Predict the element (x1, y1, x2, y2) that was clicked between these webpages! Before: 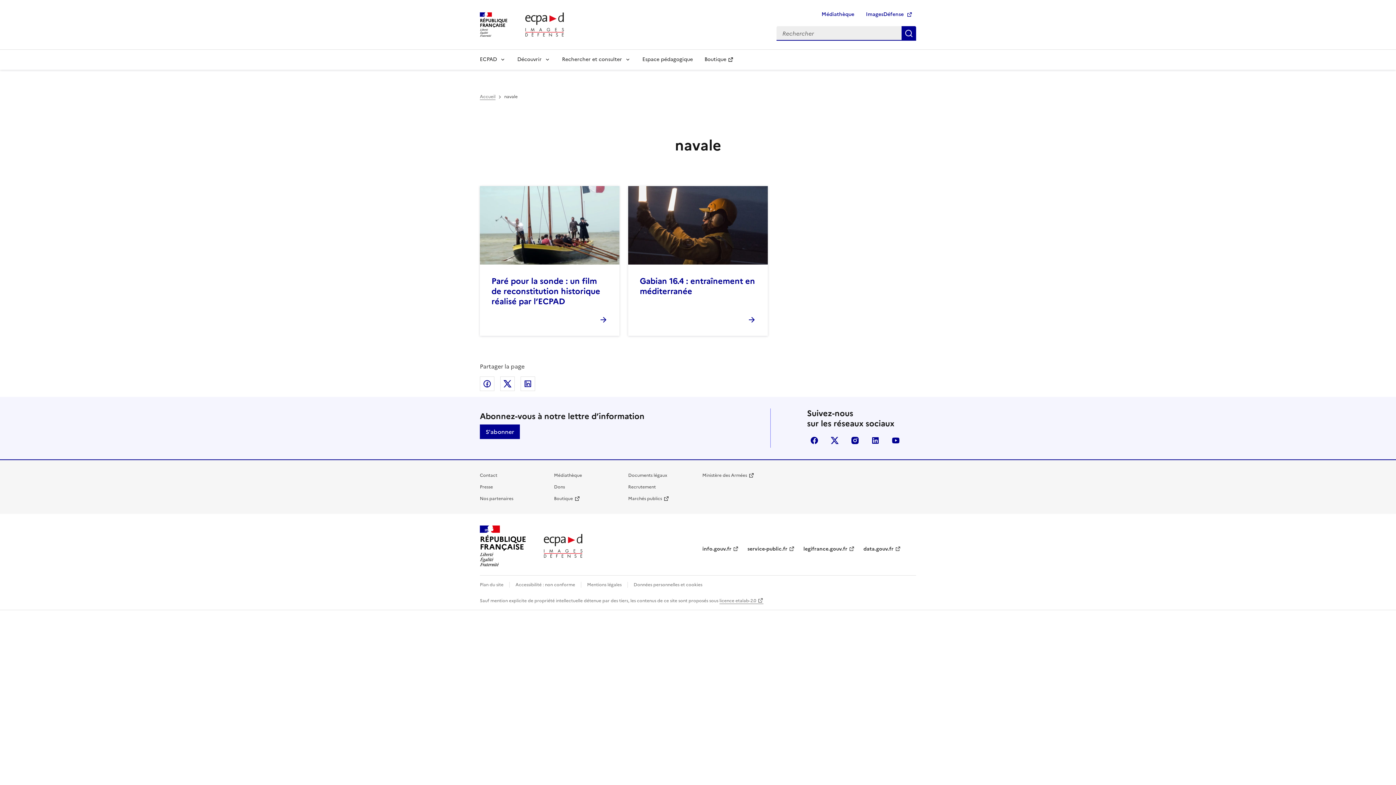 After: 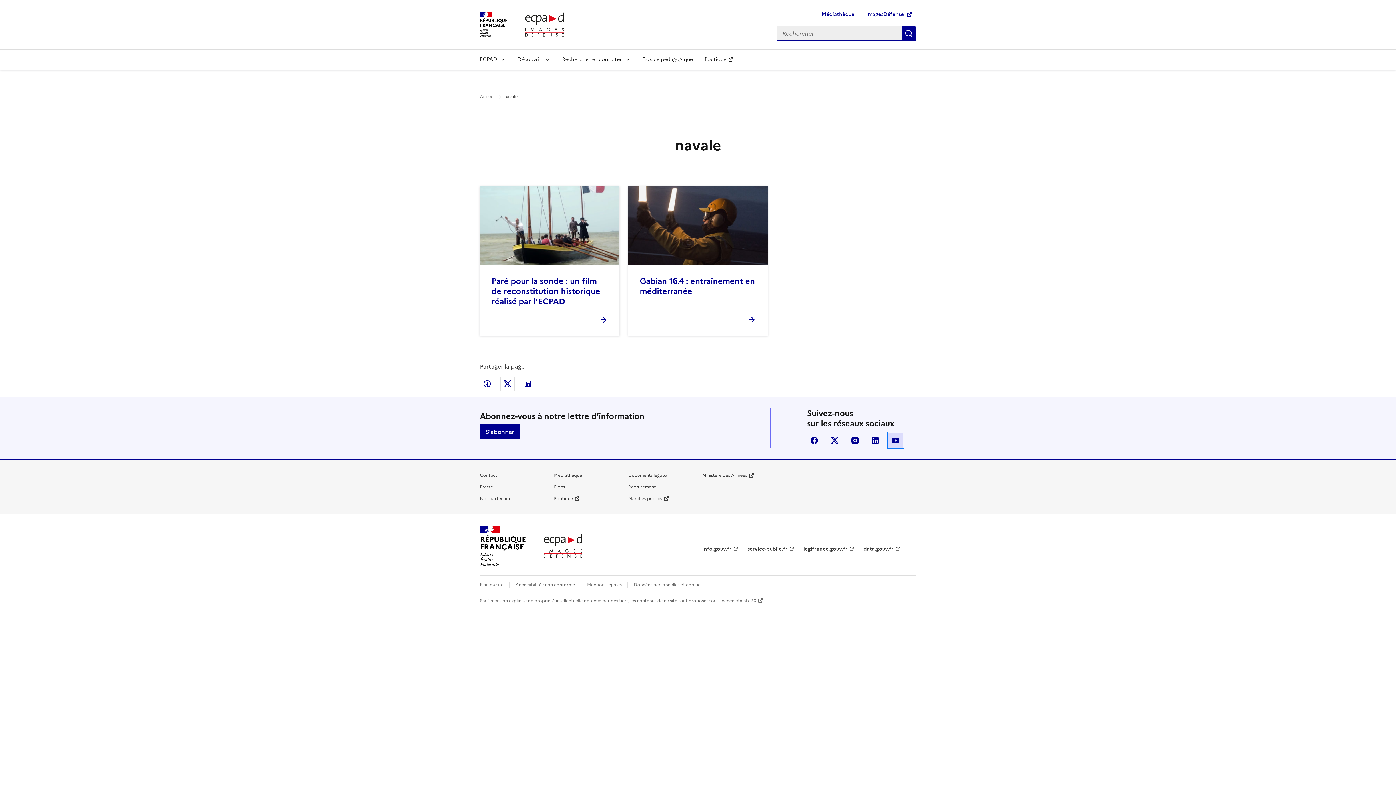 Action: label: youtube bbox: (888, 433, 903, 448)